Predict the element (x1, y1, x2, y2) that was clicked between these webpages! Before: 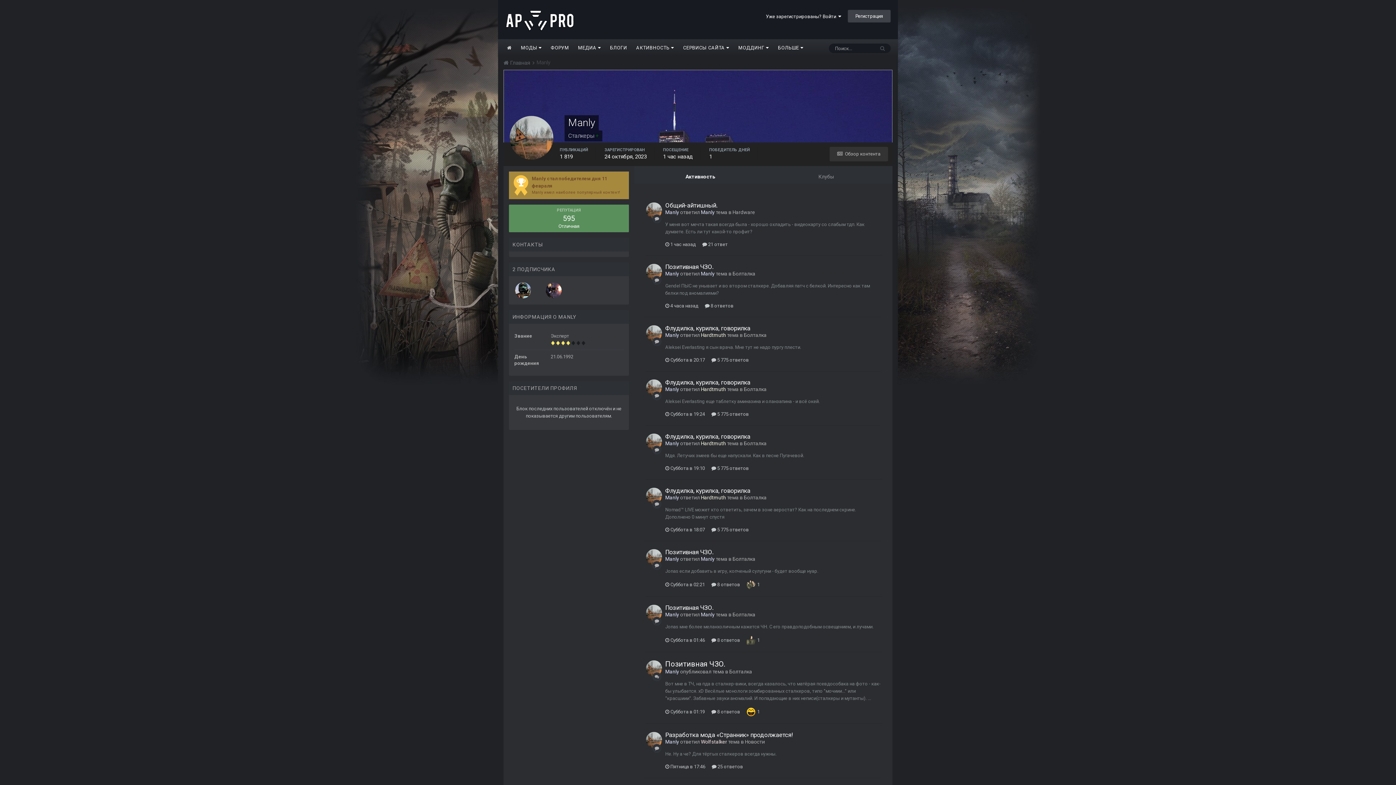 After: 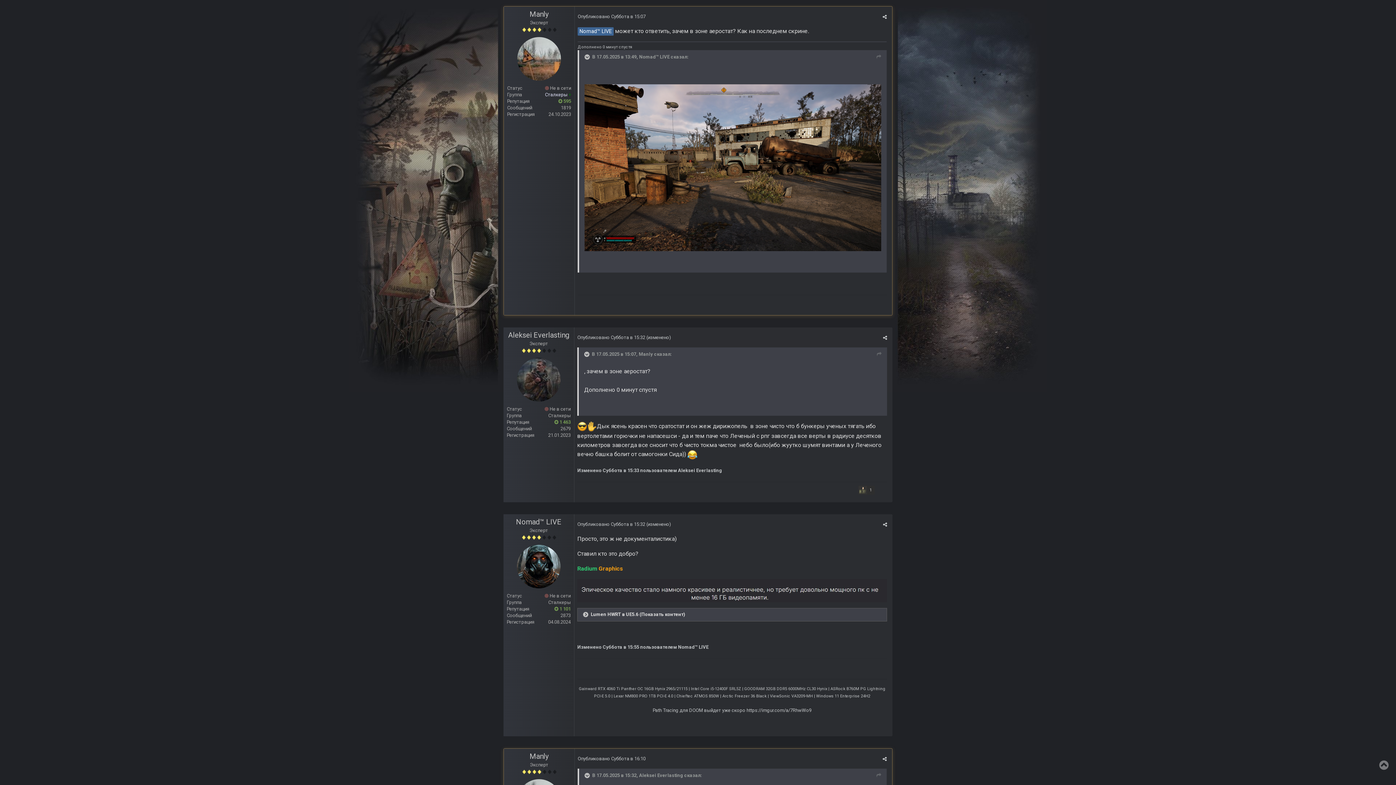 Action: label: Флудилка, курилка, говорилка bbox: (665, 487, 750, 494)